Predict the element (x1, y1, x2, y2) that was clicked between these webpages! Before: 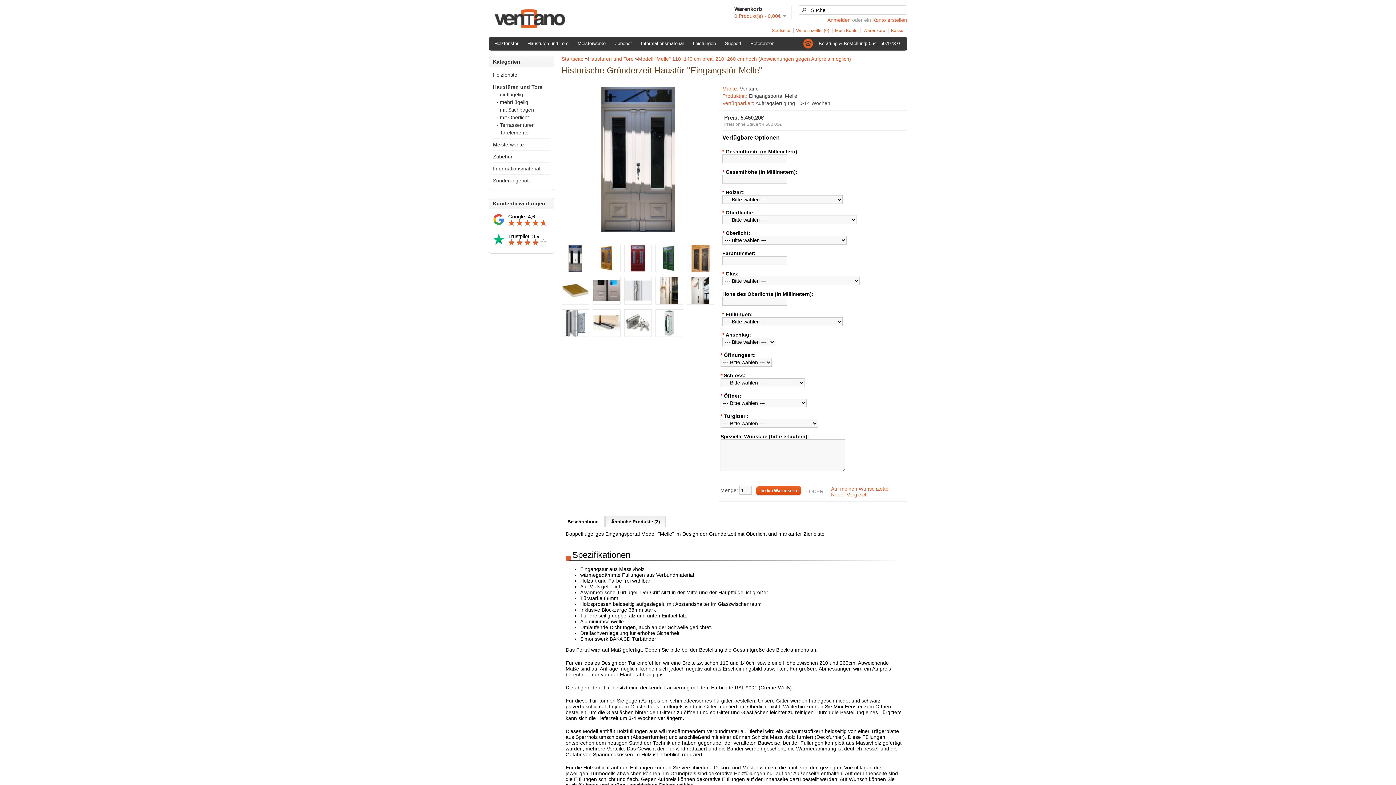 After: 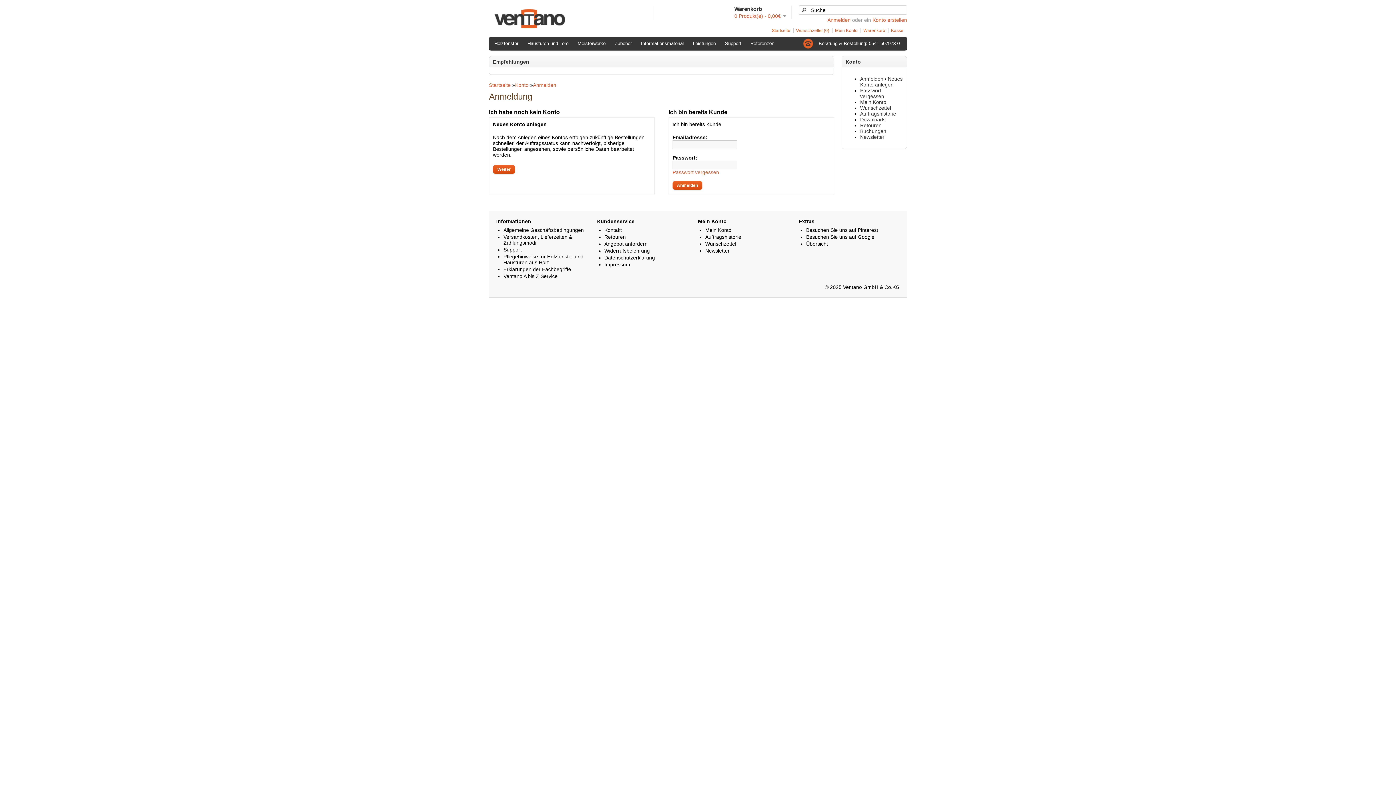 Action: label: Wunschzettel (0) bbox: (793, 28, 829, 33)